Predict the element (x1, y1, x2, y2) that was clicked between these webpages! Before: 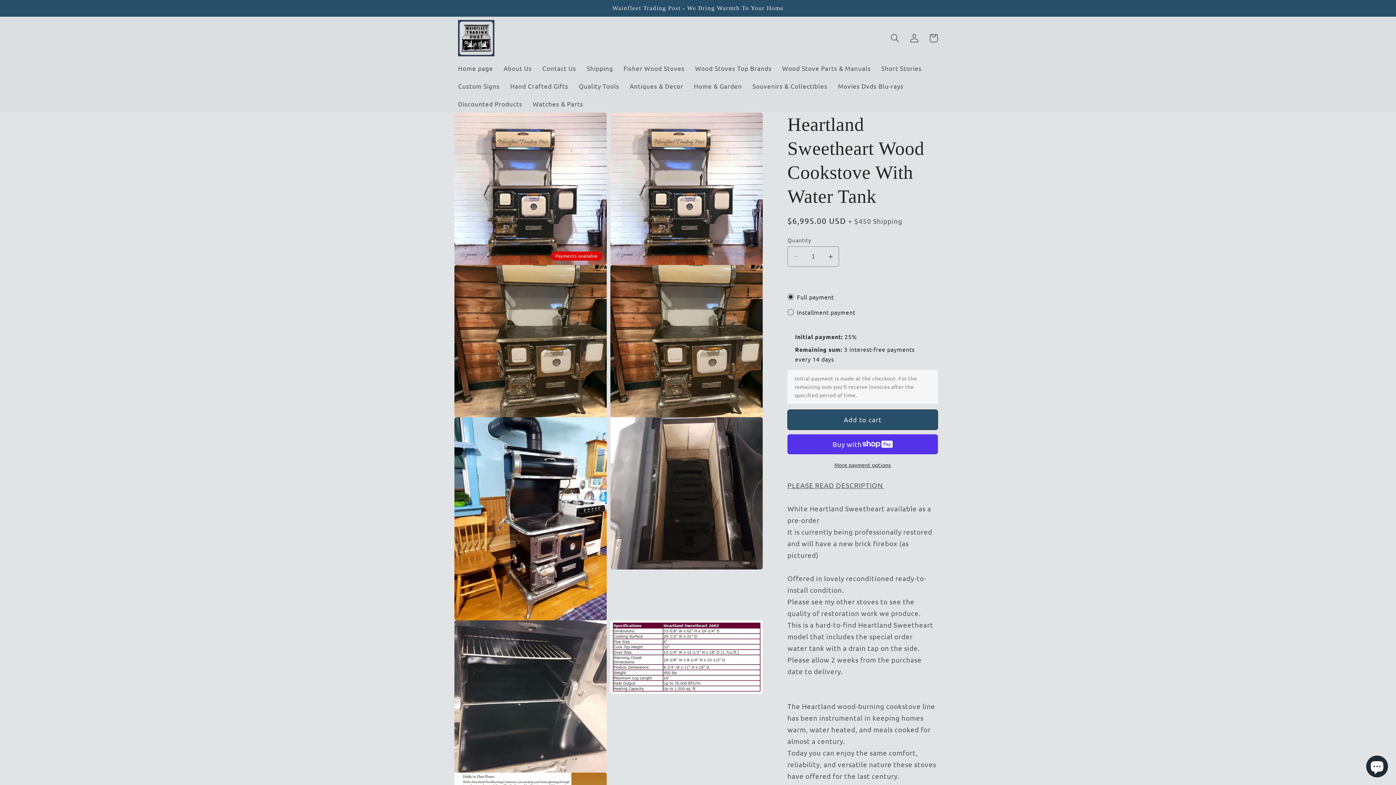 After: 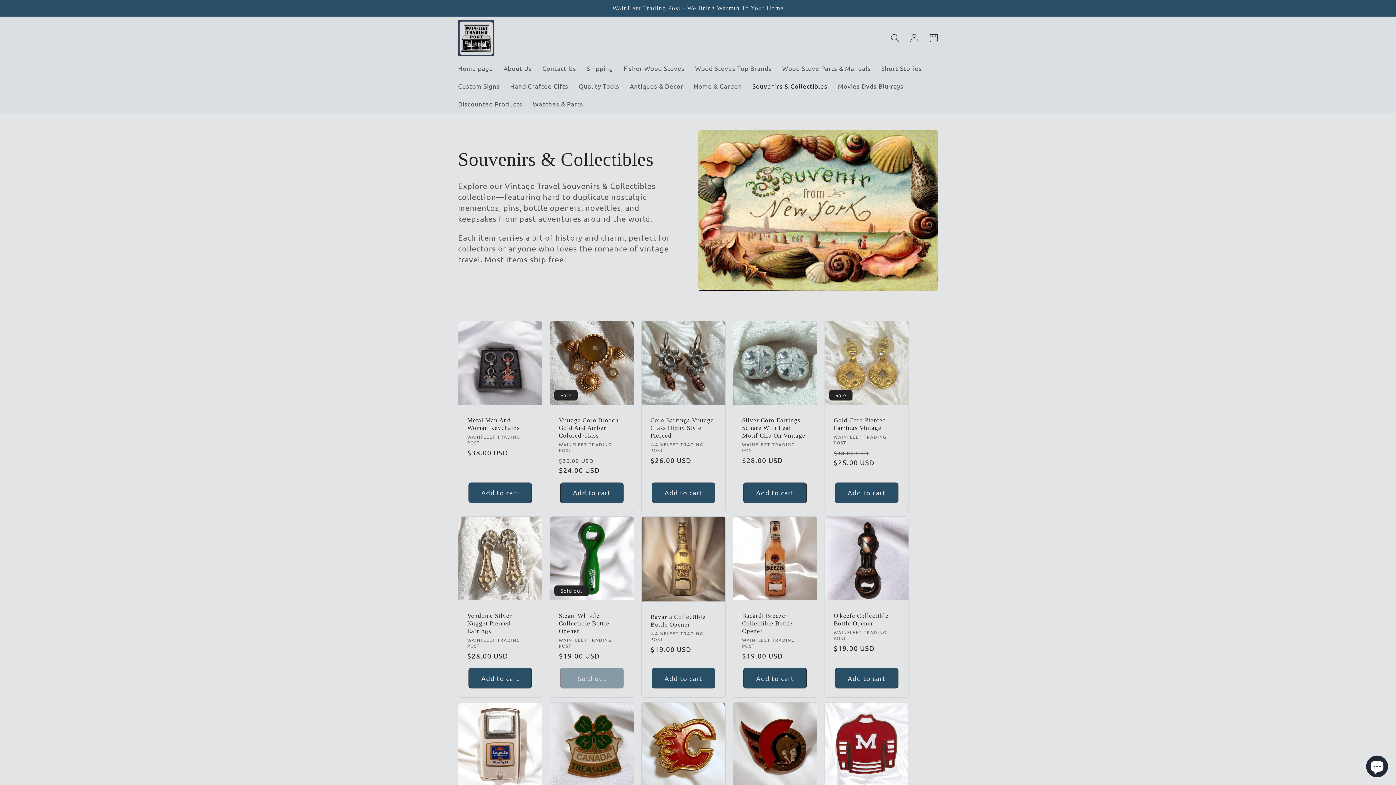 Action: label: Souvenirs & Collectibles bbox: (747, 77, 832, 95)